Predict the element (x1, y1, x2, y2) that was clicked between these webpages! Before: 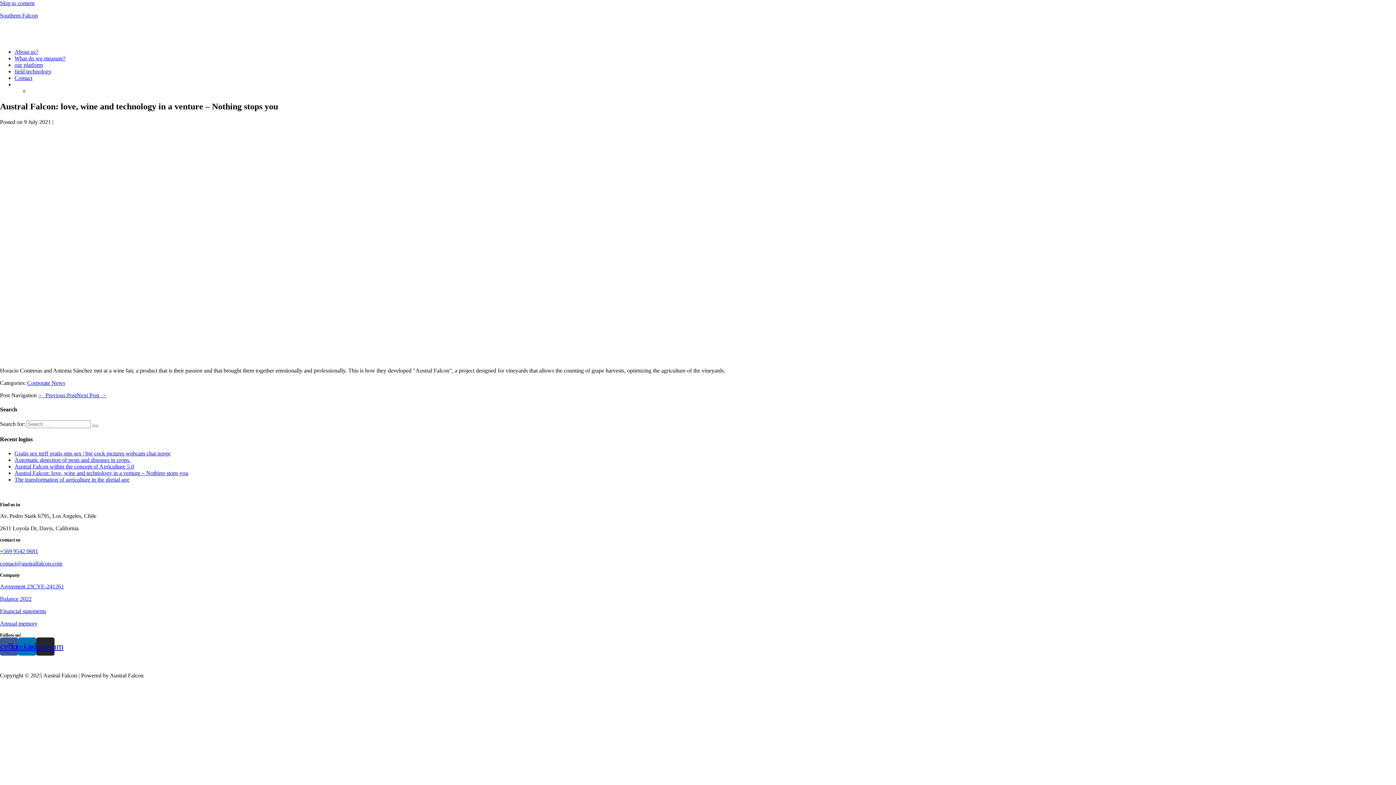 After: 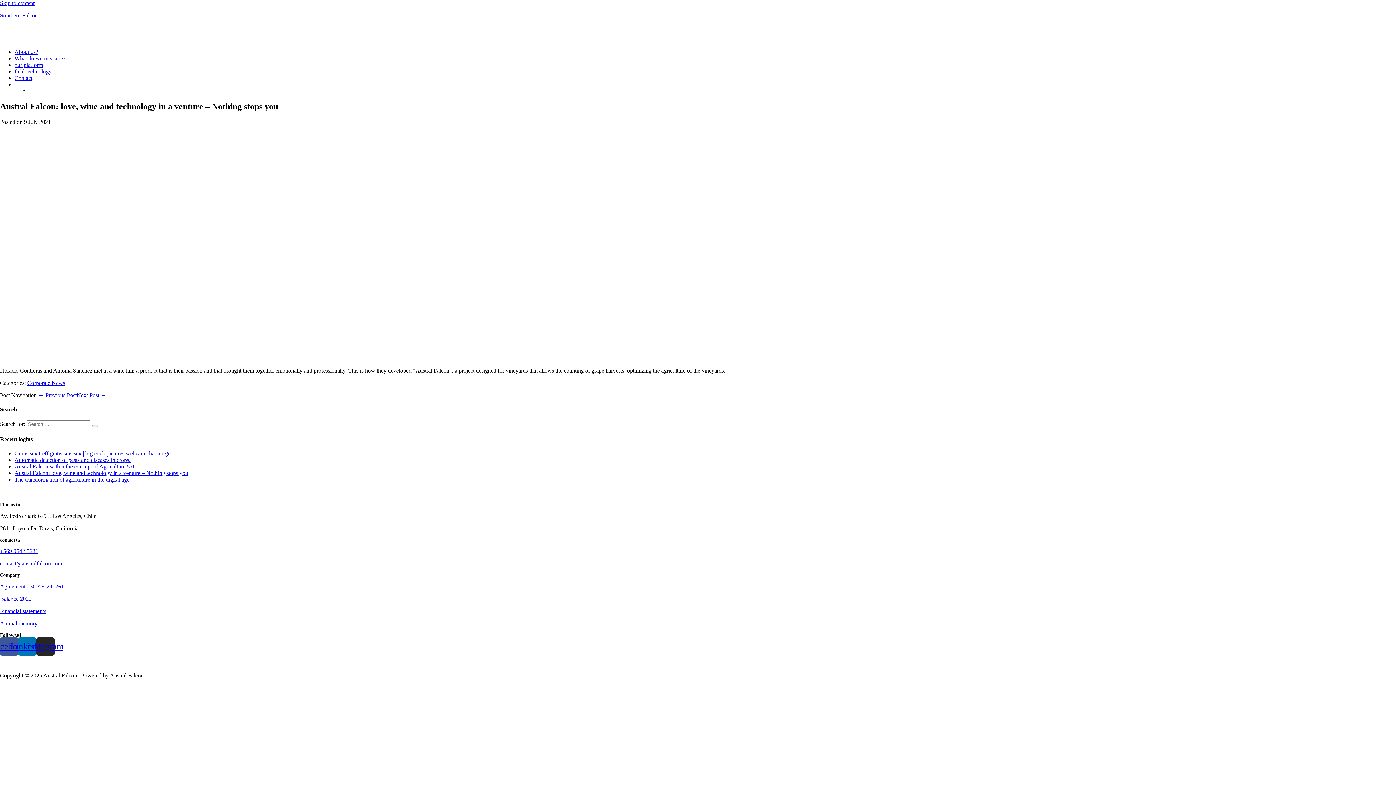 Action: bbox: (669, 489, 727, 502)